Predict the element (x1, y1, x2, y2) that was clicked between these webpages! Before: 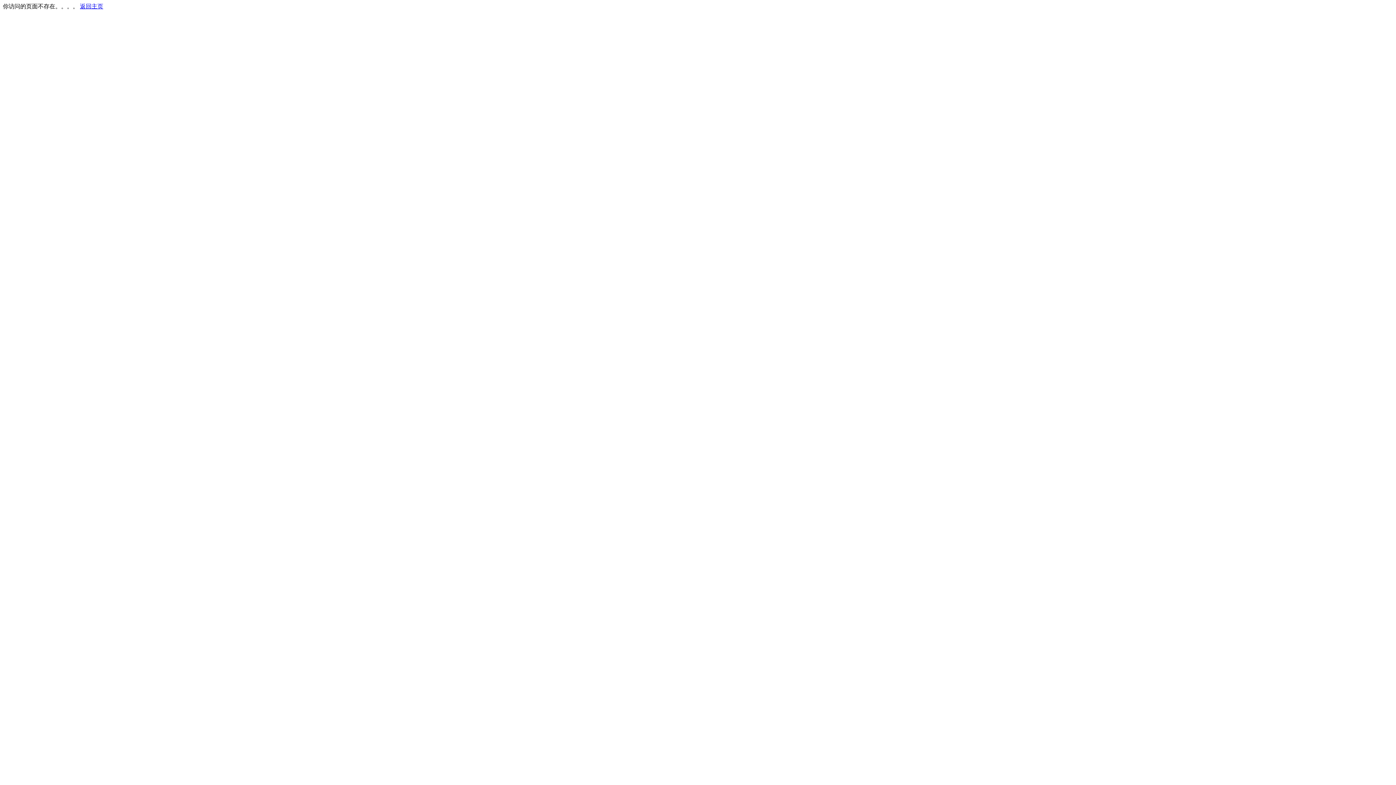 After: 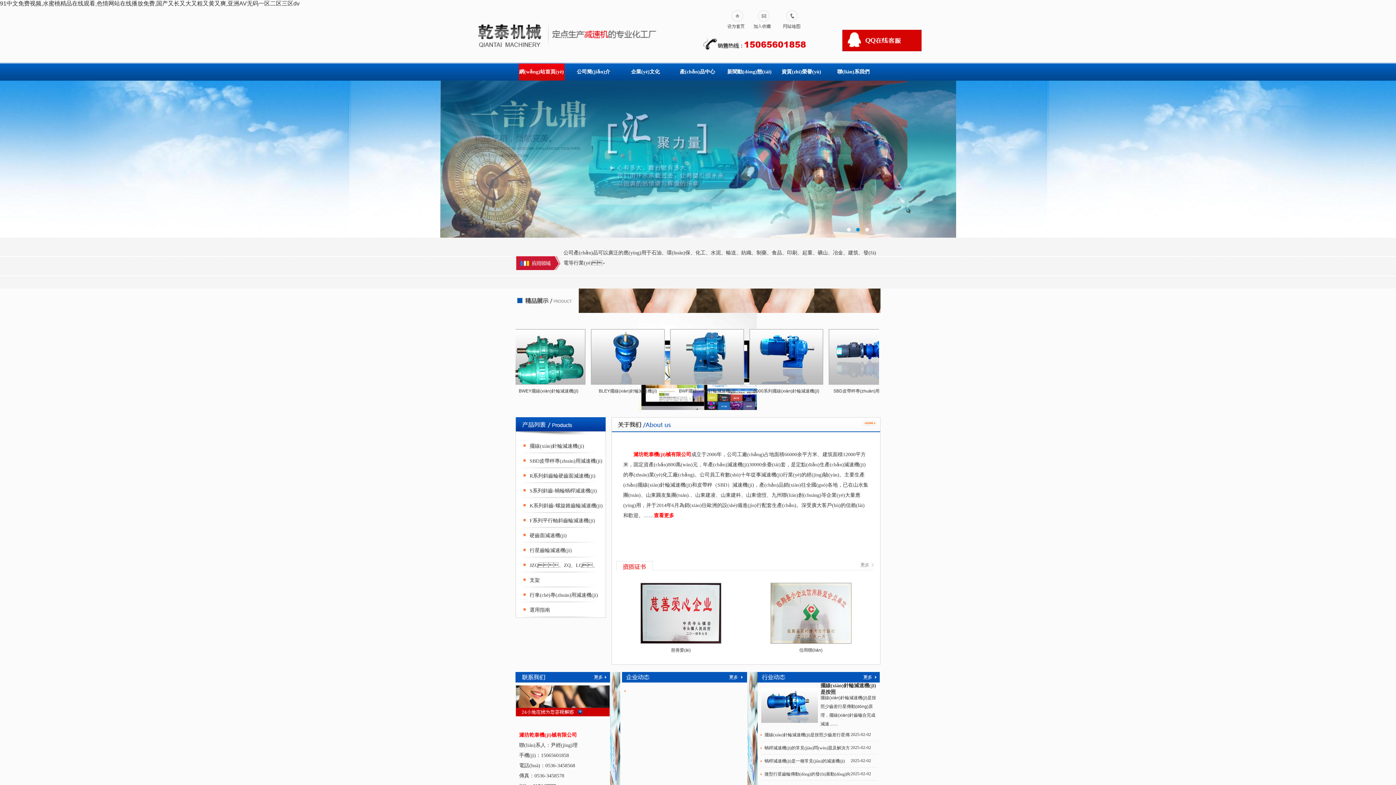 Action: label: 返回主页 bbox: (80, 3, 103, 9)